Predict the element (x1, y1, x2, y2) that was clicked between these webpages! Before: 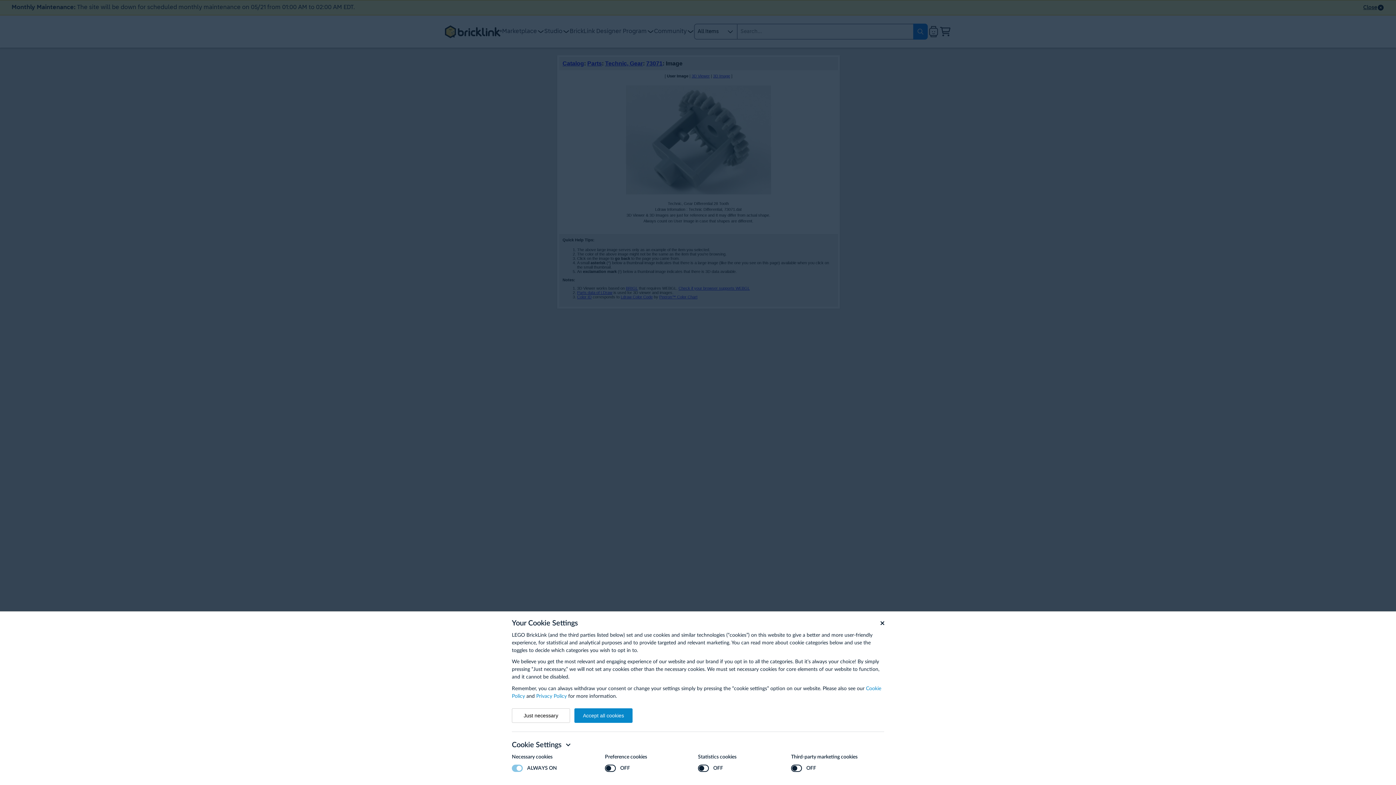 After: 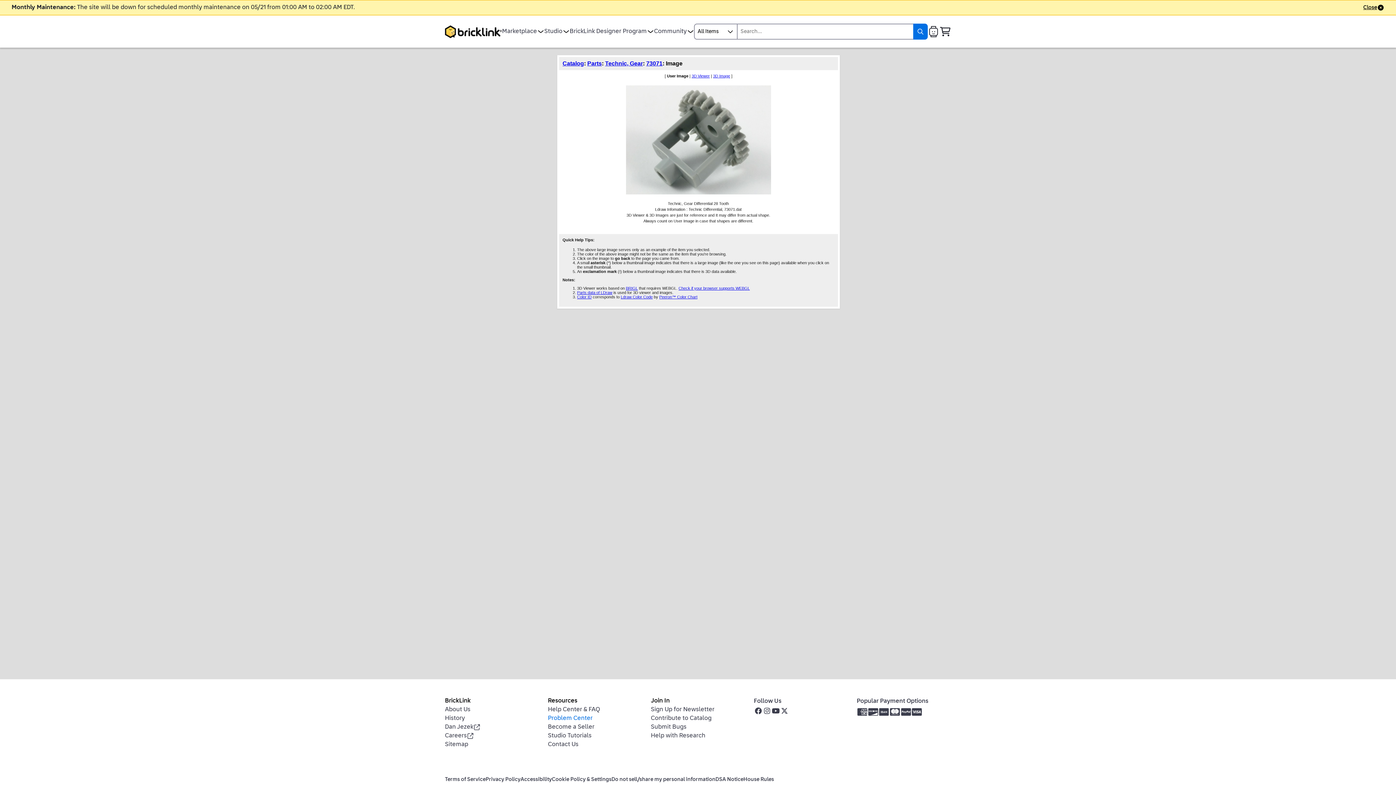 Action: bbox: (574, 708, 632, 723) label: Accept all cookies